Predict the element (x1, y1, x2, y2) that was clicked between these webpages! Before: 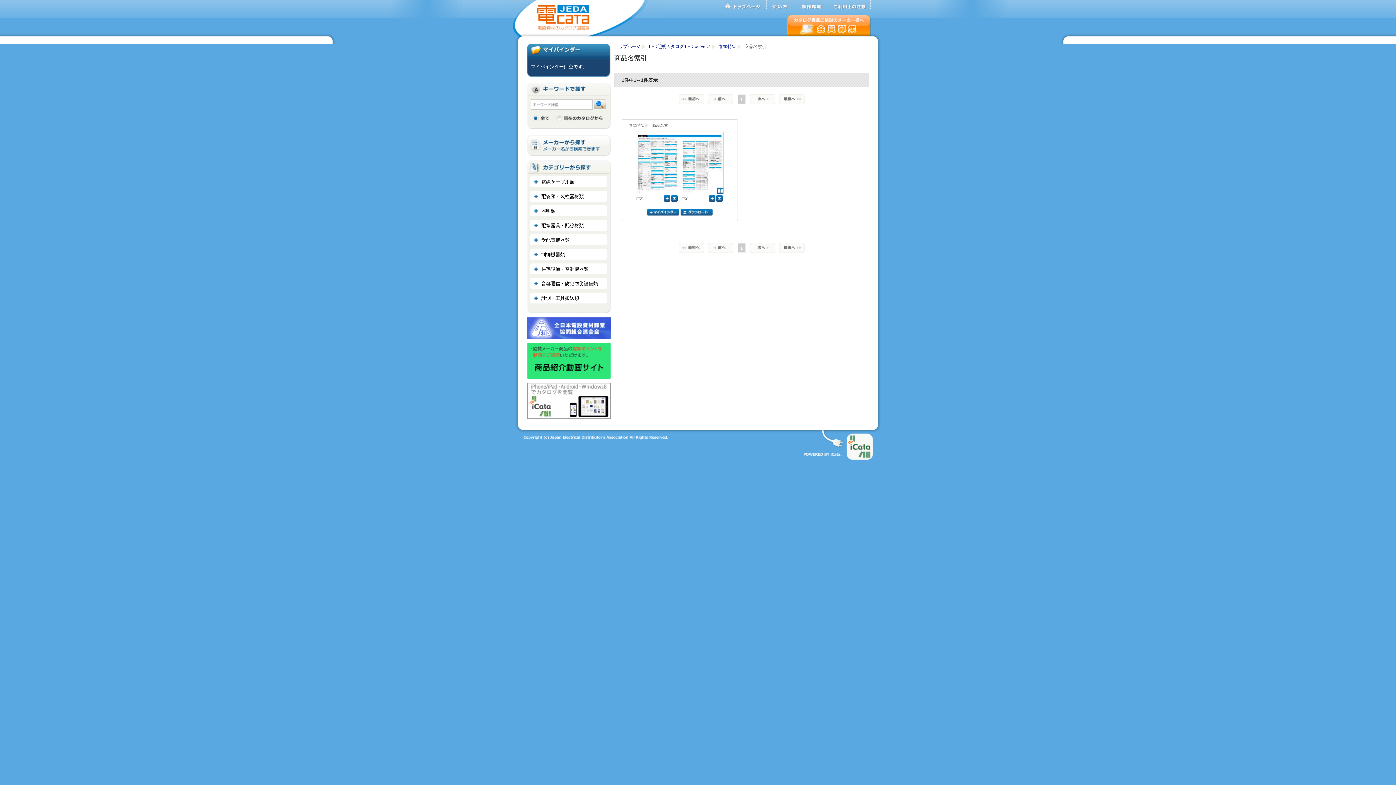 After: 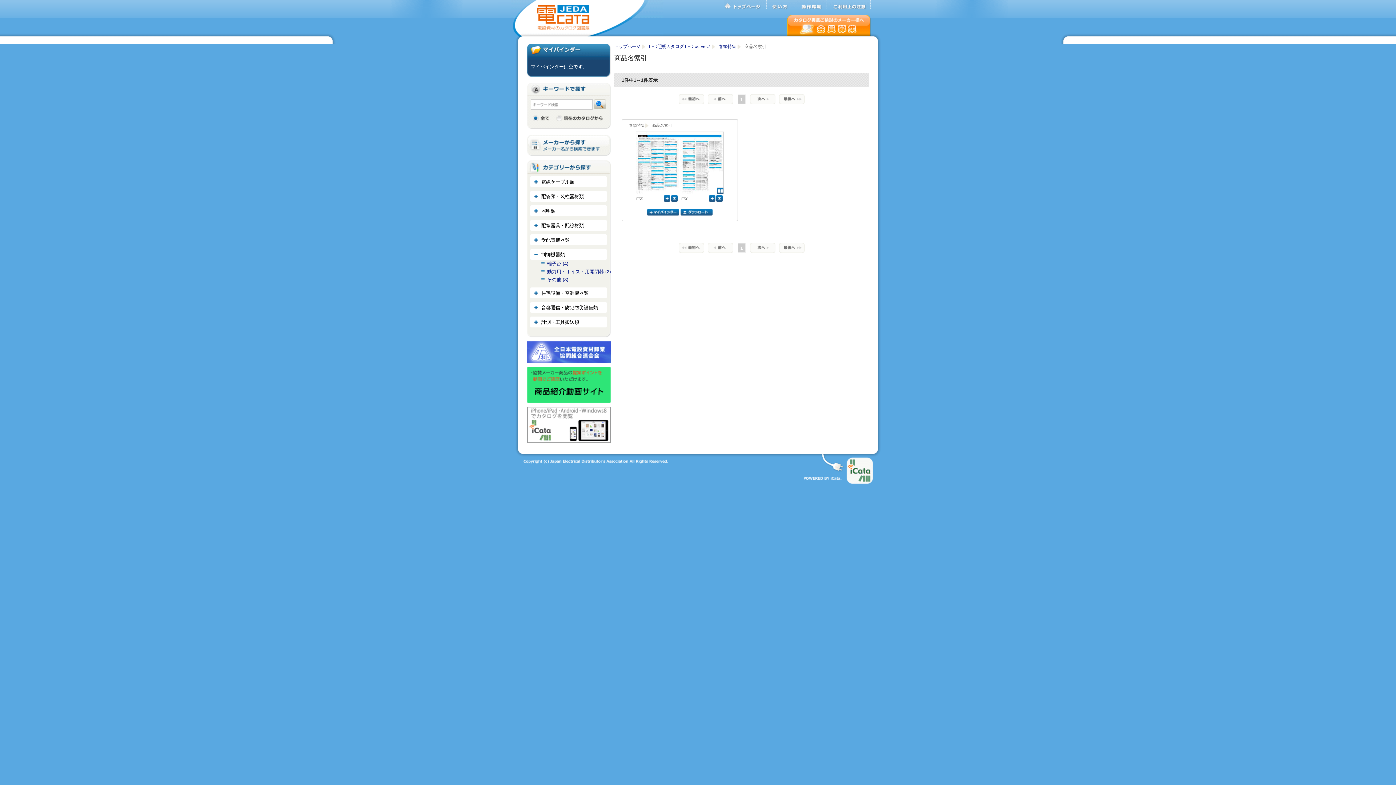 Action: bbox: (530, 249, 606, 260) label: 制御機器類